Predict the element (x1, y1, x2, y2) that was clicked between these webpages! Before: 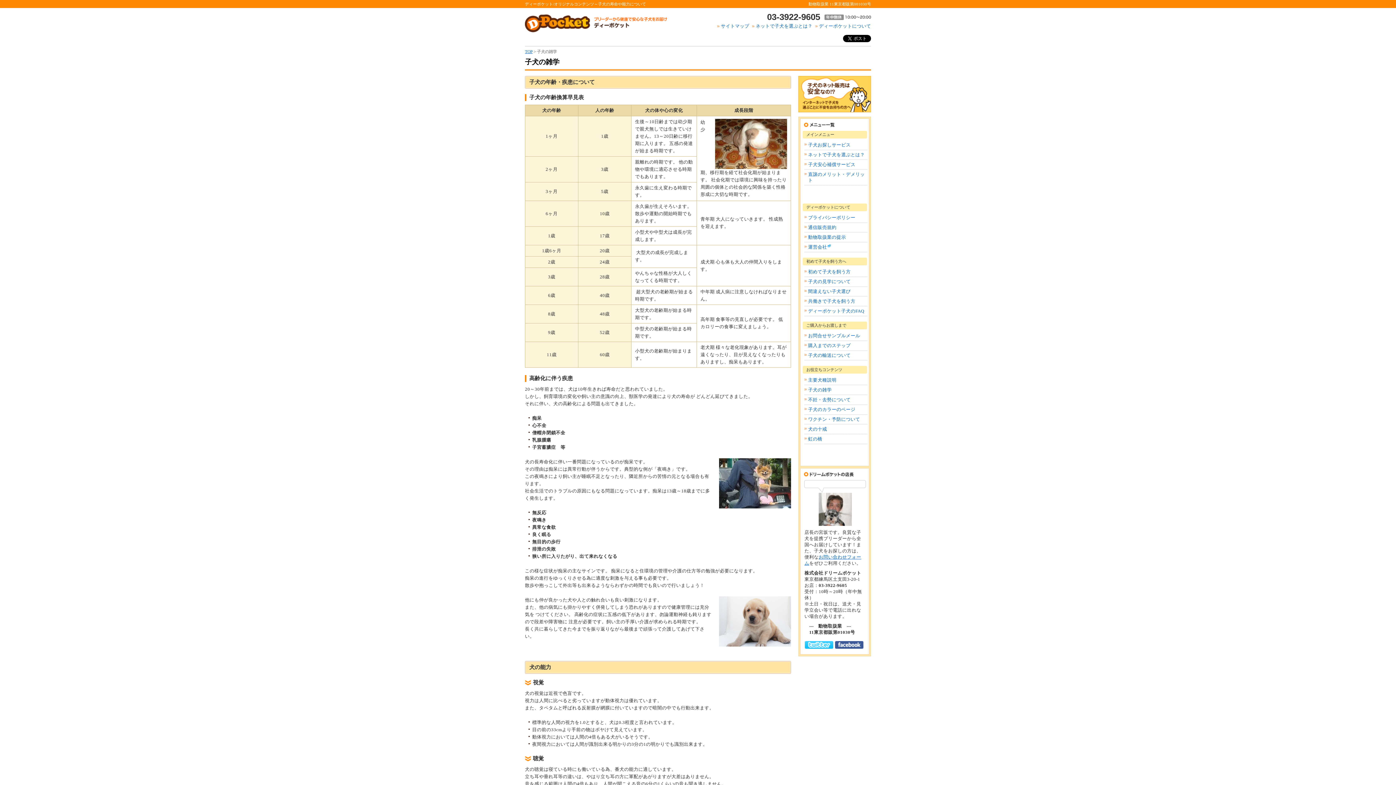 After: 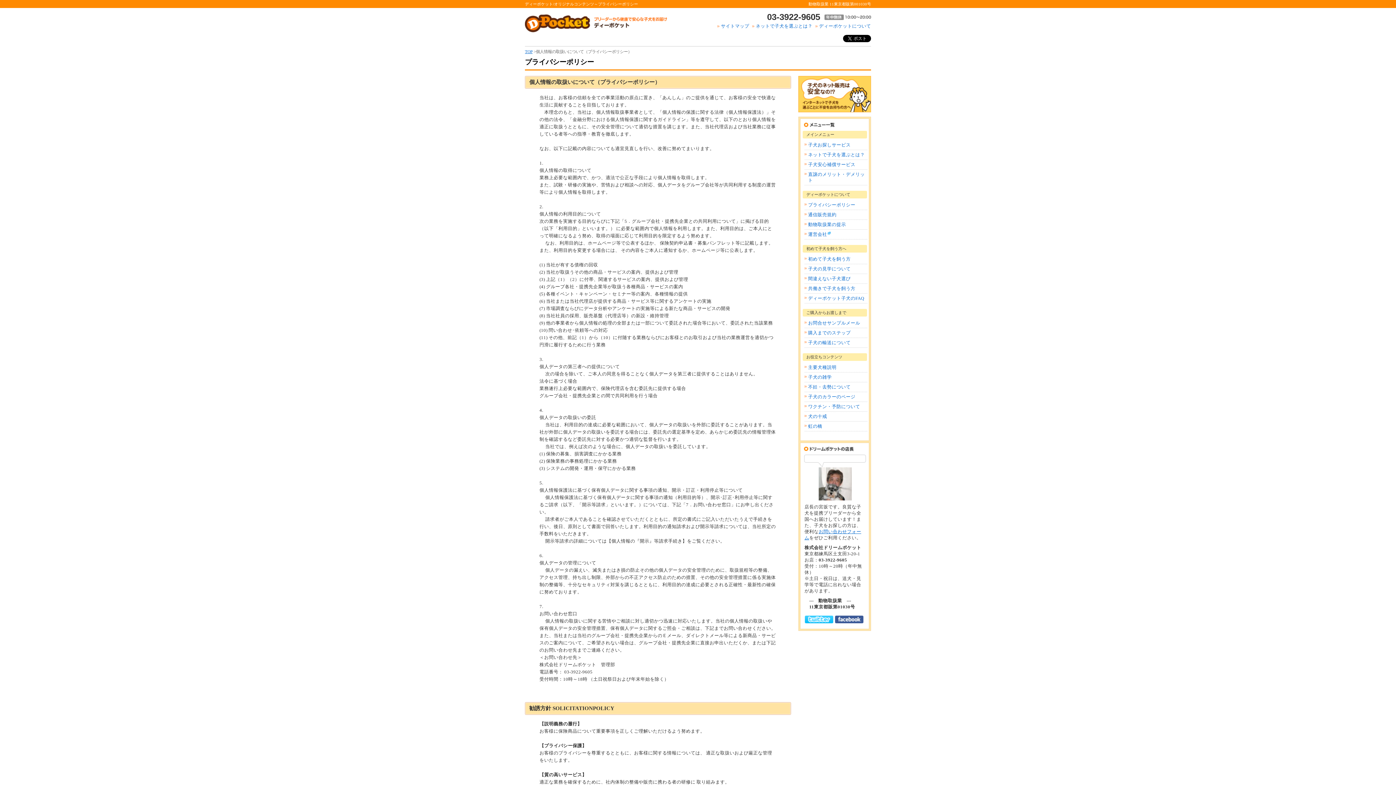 Action: label: プライバシーポリシー bbox: (808, 215, 855, 220)